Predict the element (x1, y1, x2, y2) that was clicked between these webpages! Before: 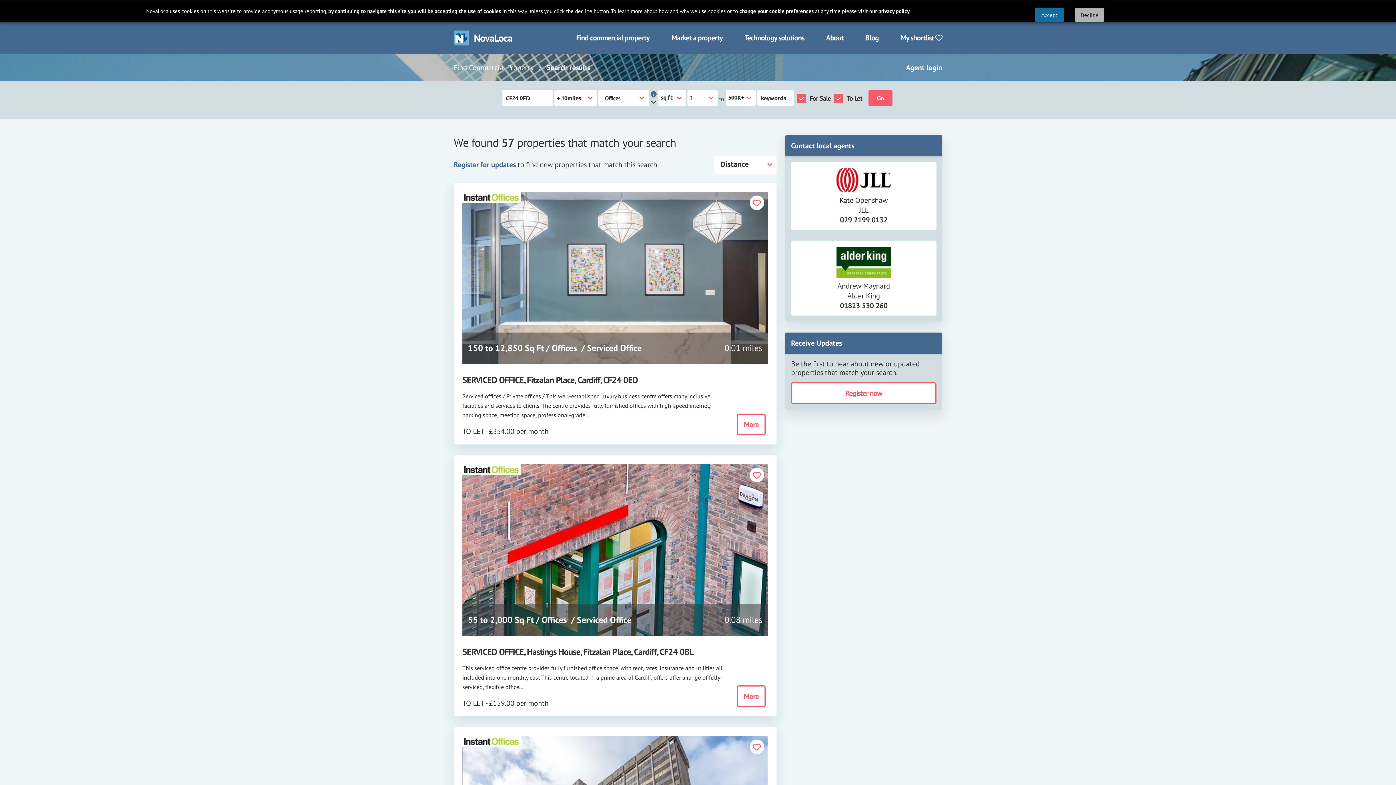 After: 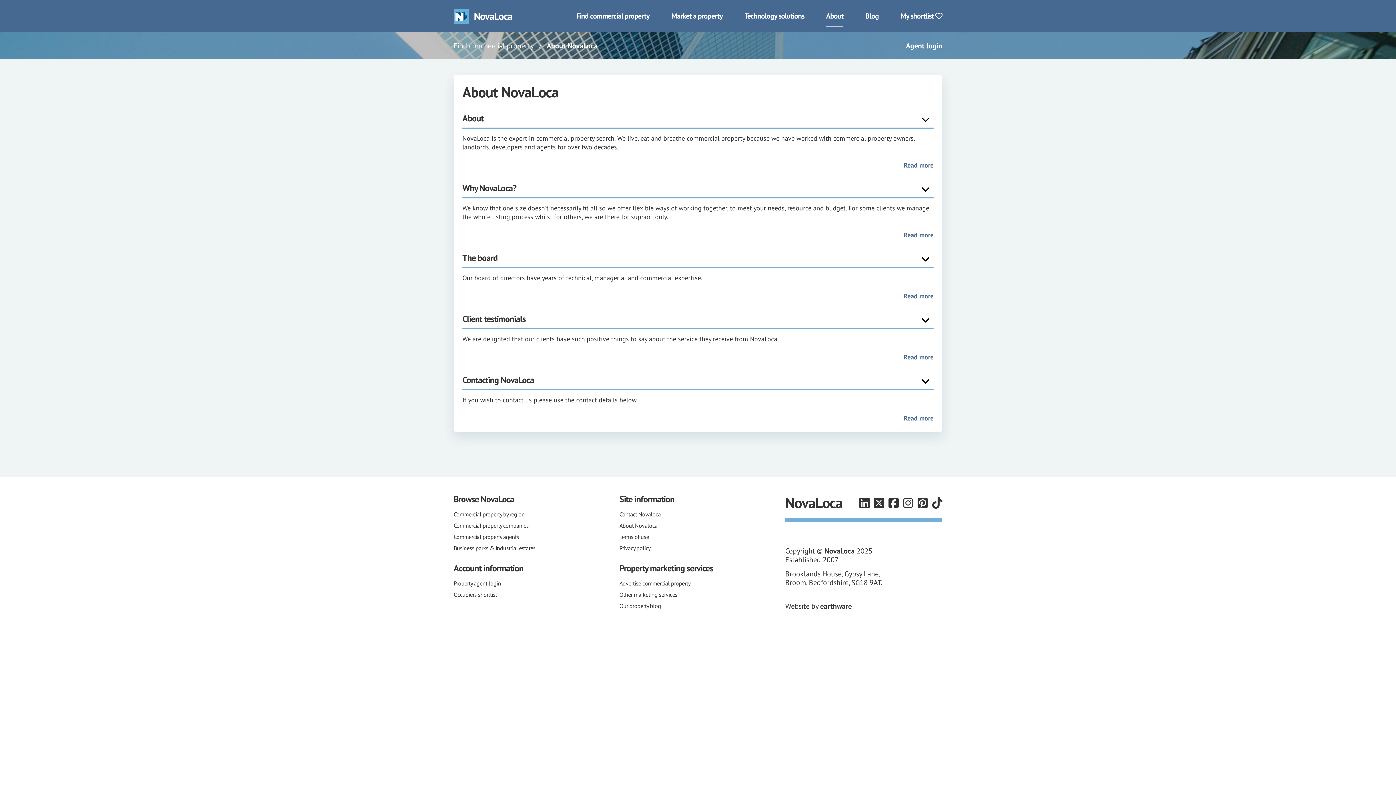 Action: bbox: (826, 27, 843, 48) label: About